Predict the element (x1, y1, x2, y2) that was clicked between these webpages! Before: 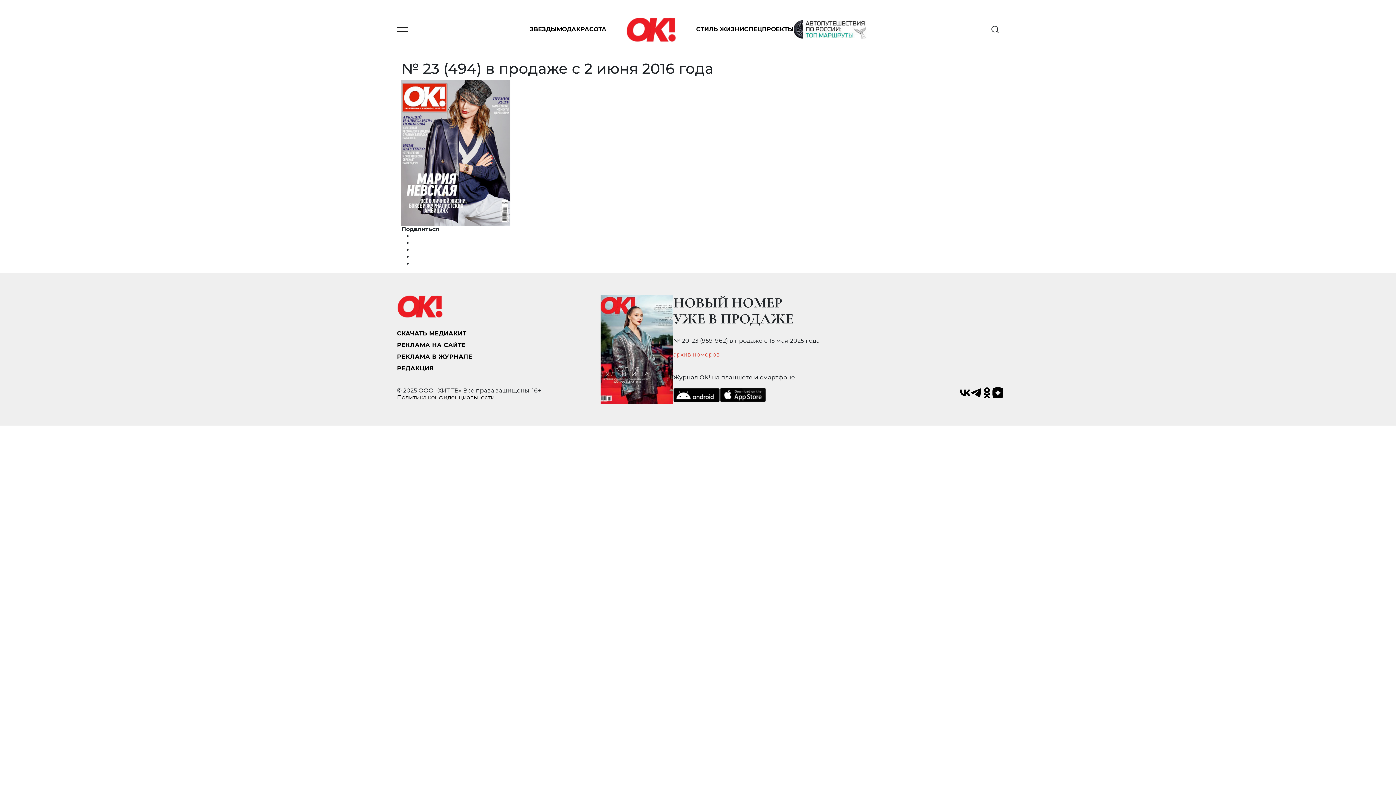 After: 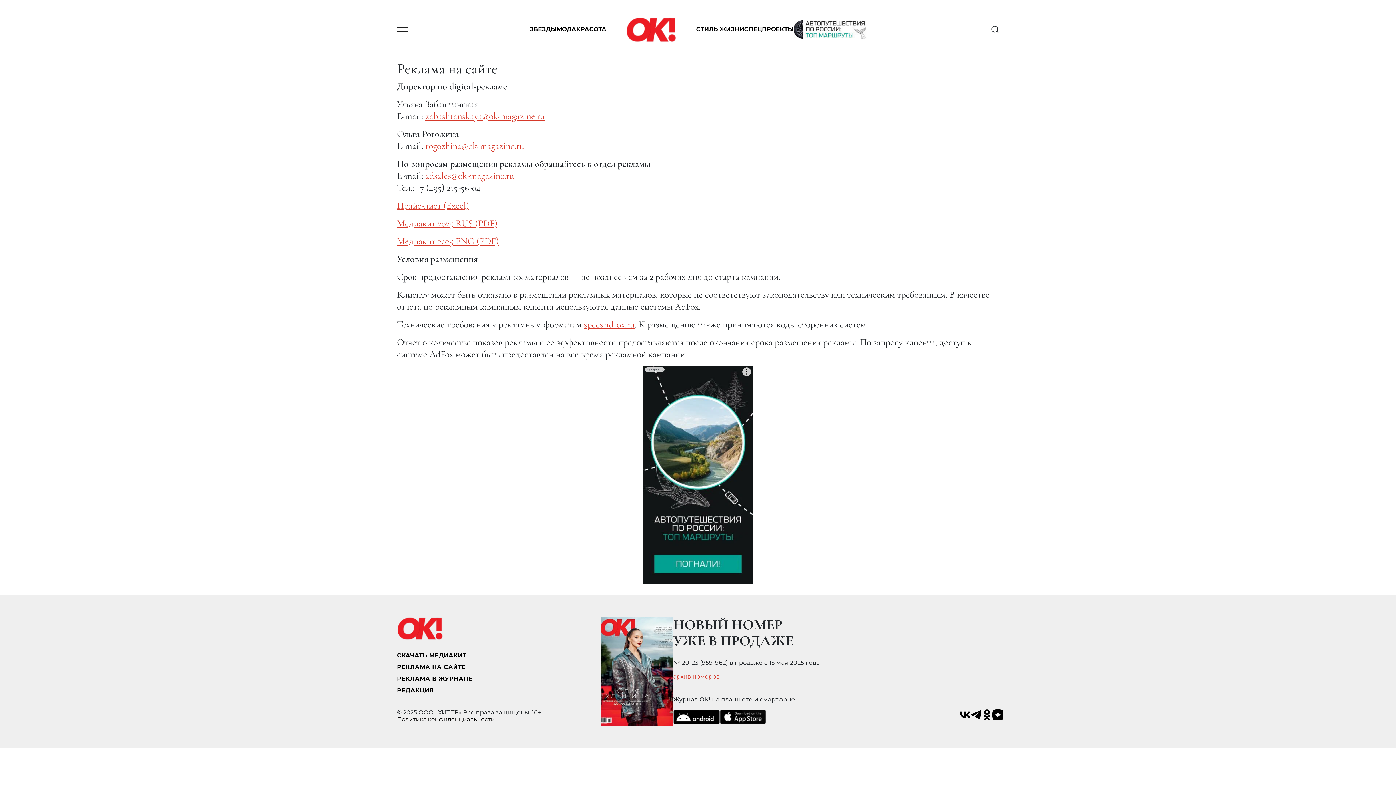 Action: bbox: (397, 341, 465, 348) label: РЕКЛАМА НА САЙТЕ